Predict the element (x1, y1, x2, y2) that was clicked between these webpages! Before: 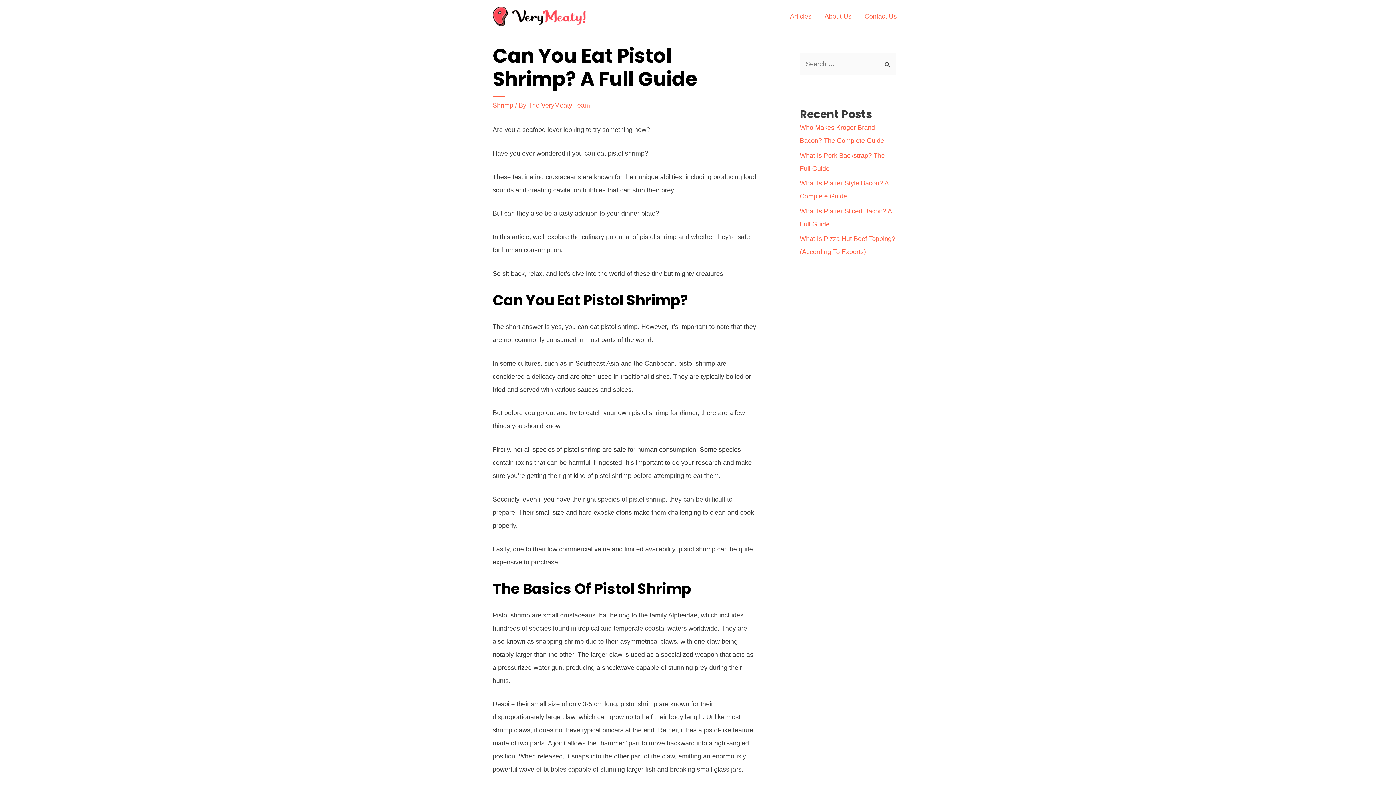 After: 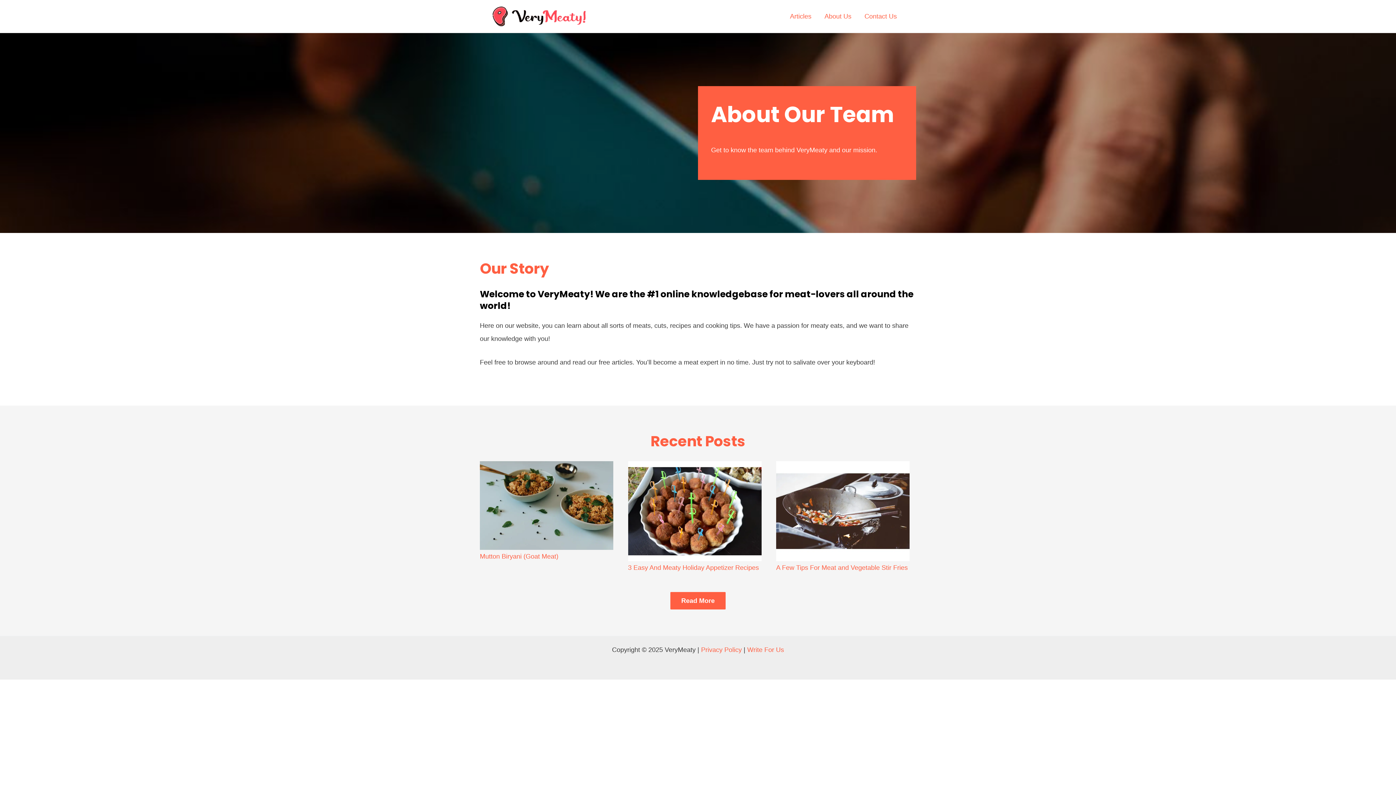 Action: label: About Us bbox: (818, 3, 858, 29)